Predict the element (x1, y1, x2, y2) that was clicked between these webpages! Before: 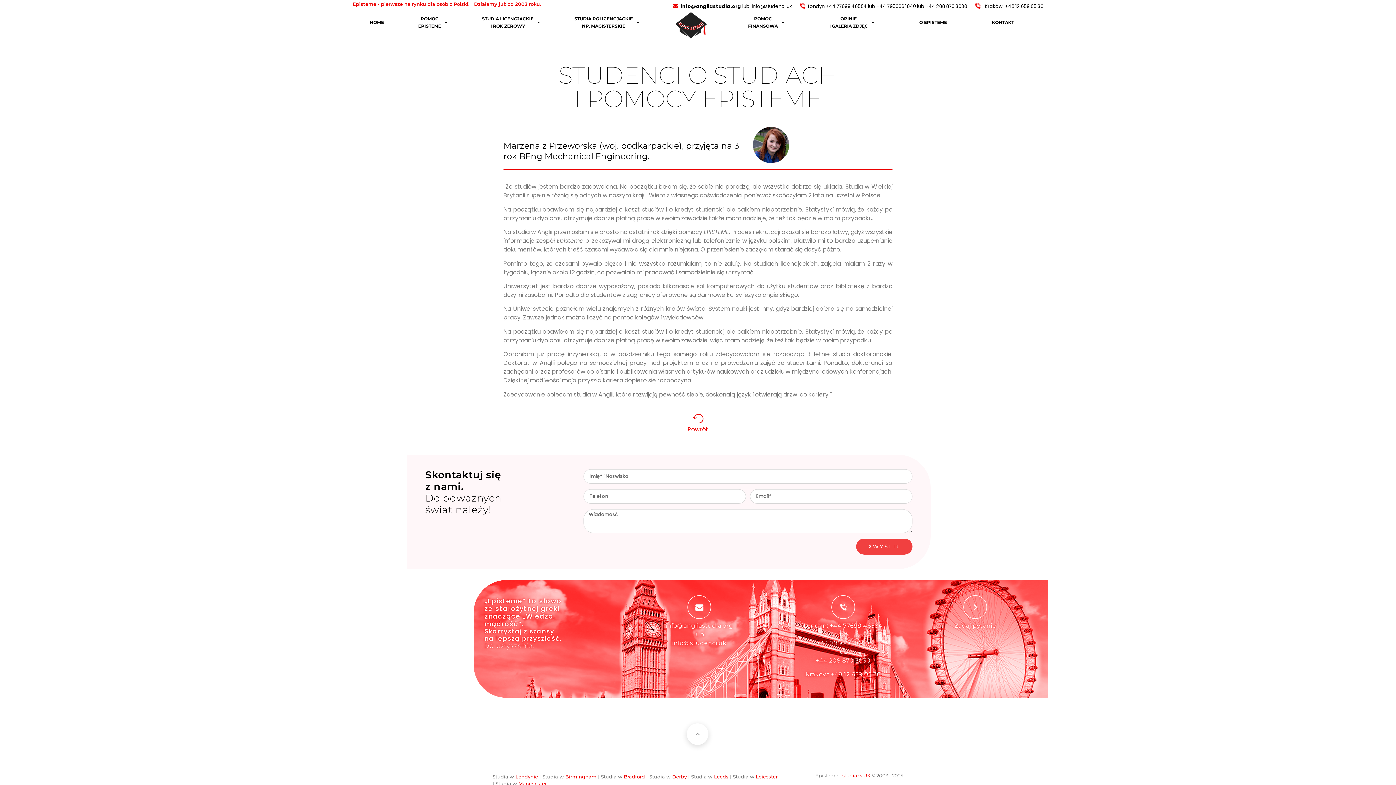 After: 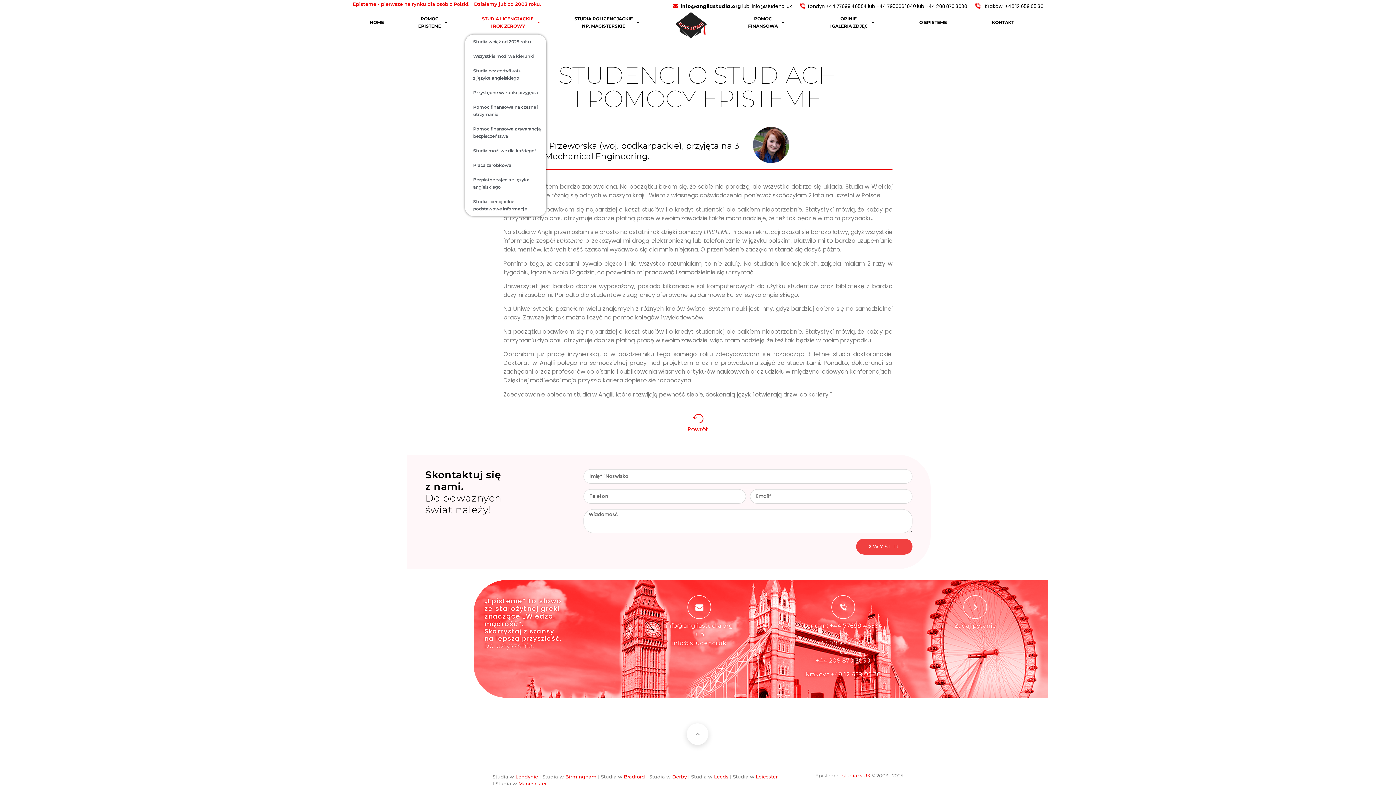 Action: bbox: (464, 10, 557, 34) label: STUDIA LICENCJACKIE
I ROK ZEROWY